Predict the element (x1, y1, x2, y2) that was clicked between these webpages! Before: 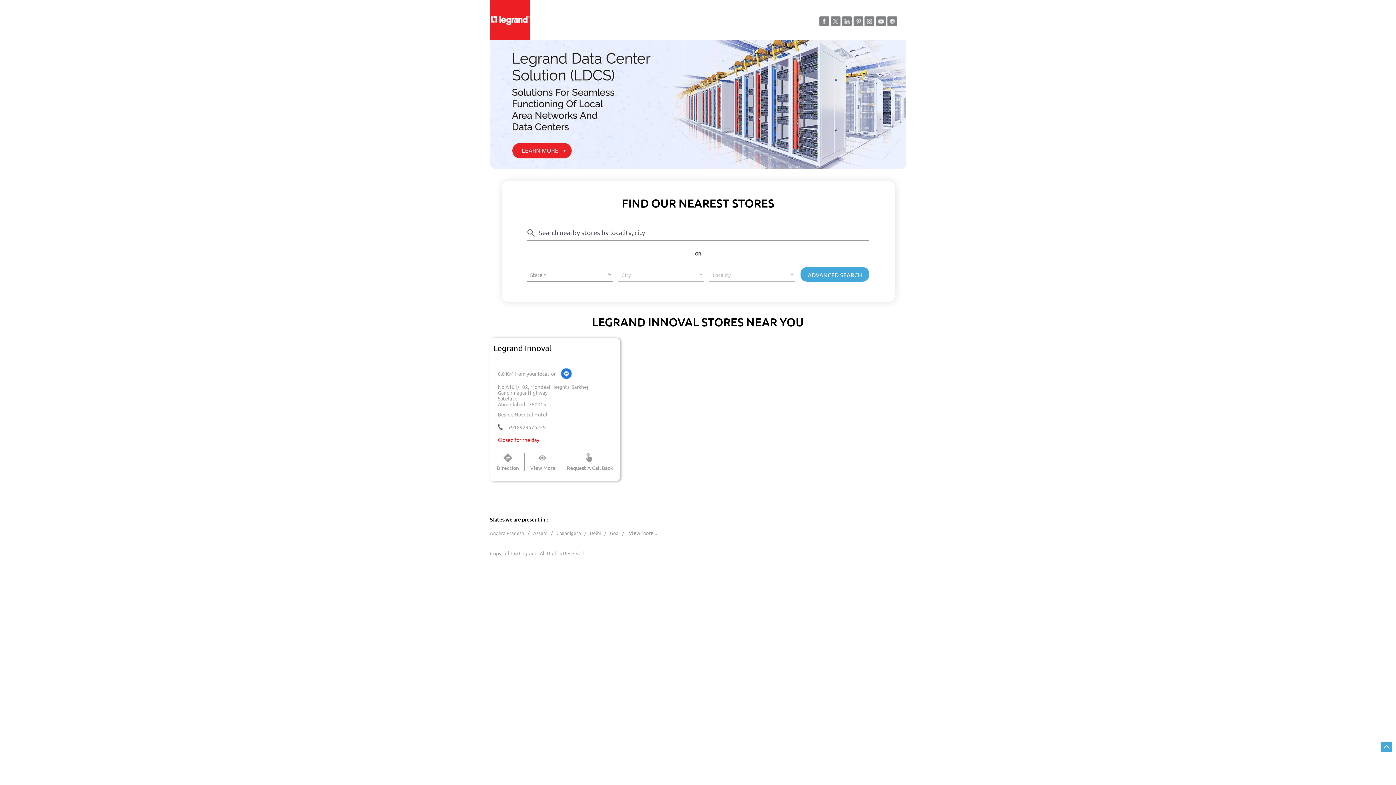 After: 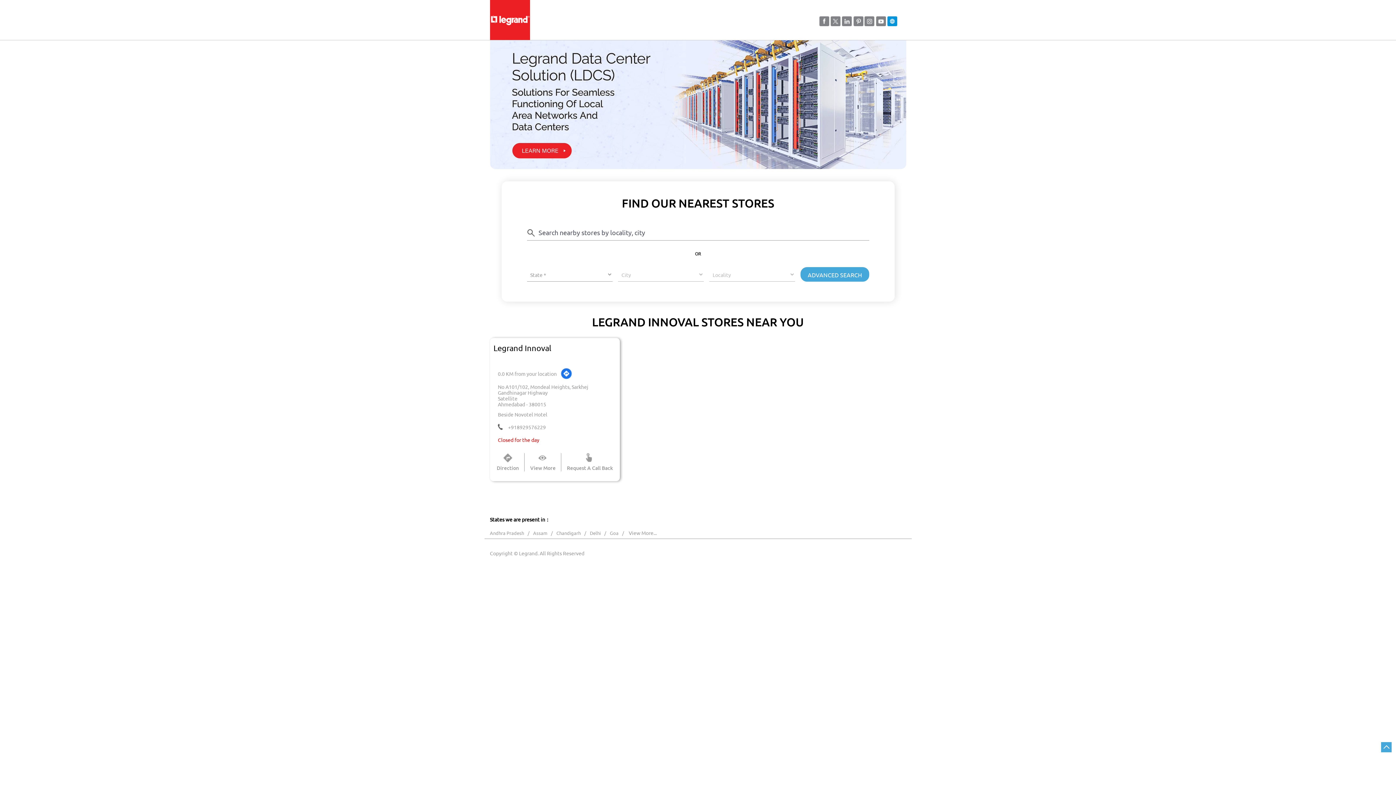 Action: bbox: (887, 15, 897, 26)